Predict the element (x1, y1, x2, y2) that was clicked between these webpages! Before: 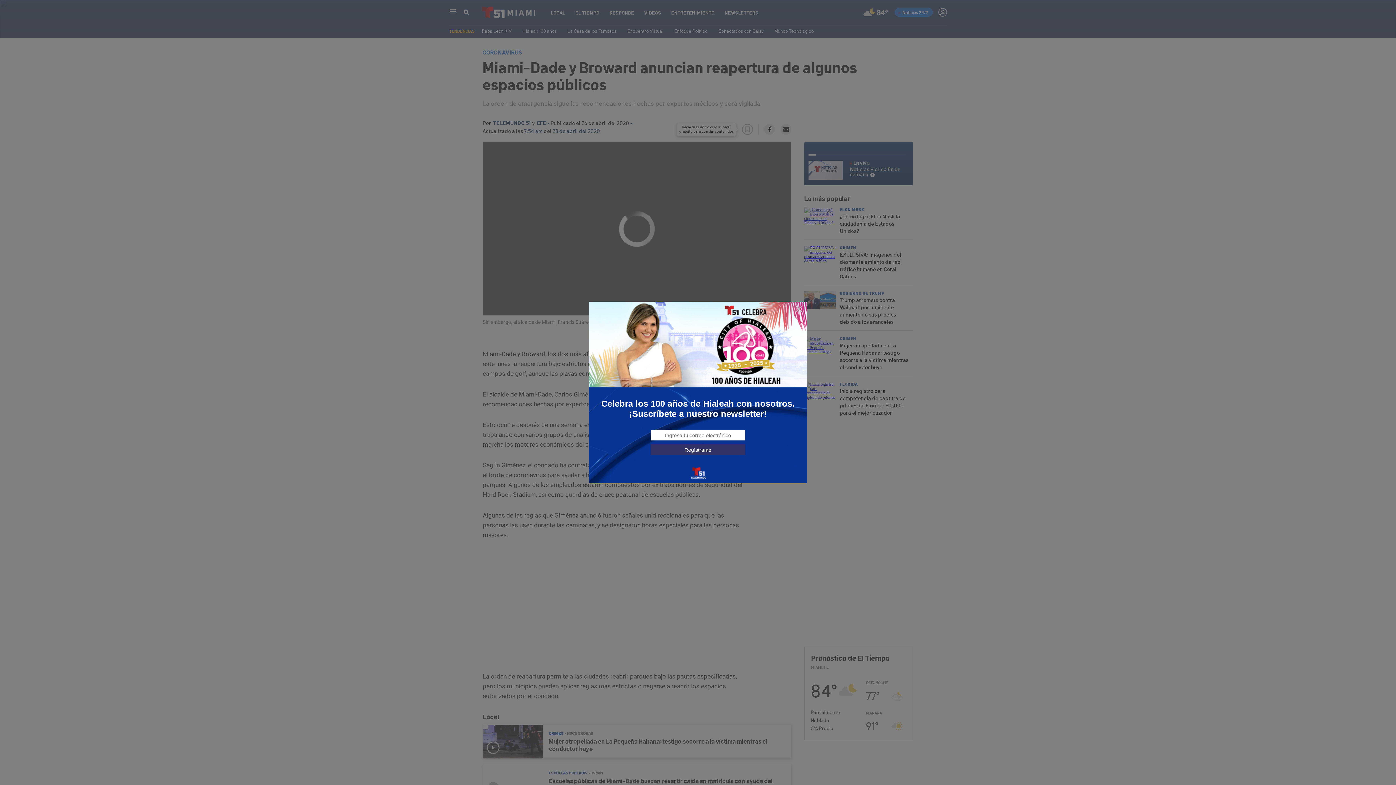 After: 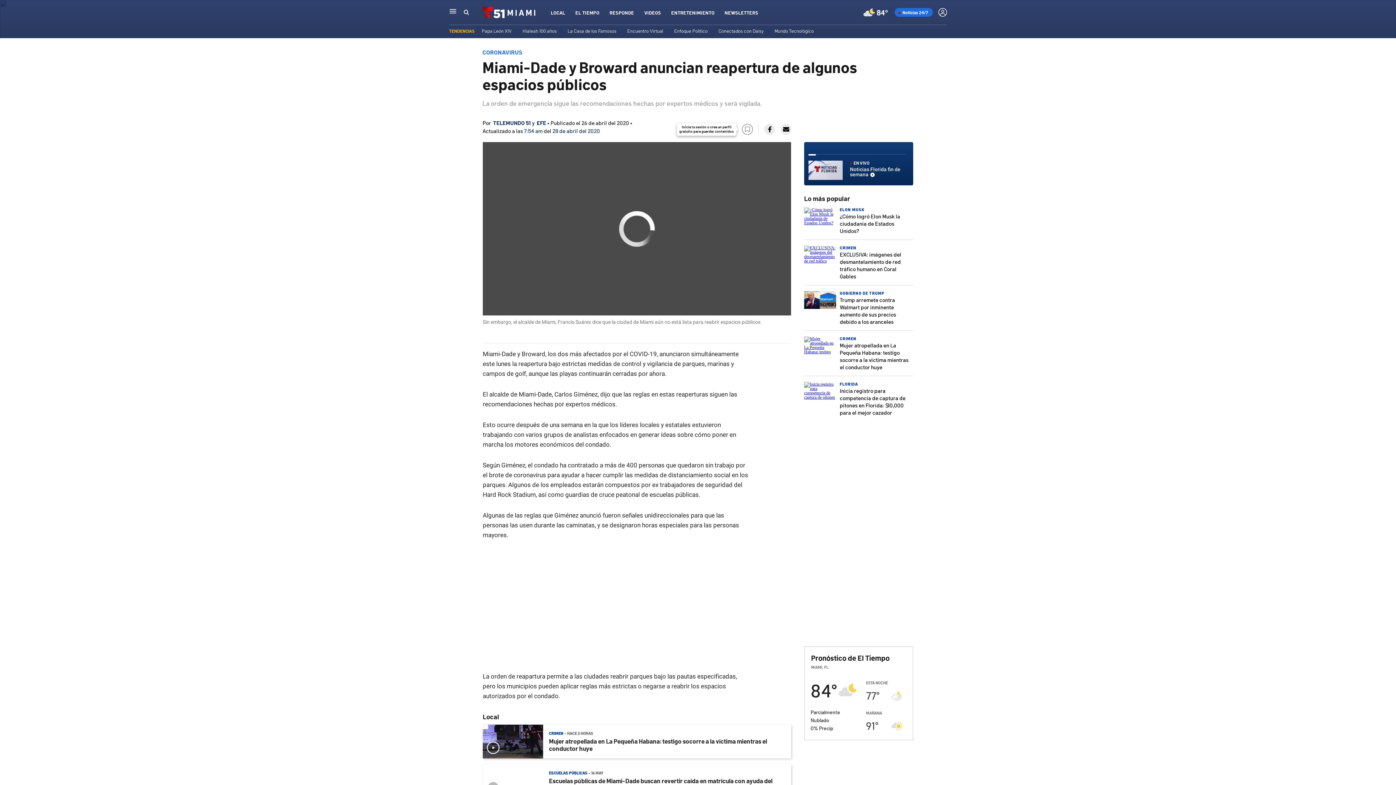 Action: bbox: (795, 305, 803, 313)